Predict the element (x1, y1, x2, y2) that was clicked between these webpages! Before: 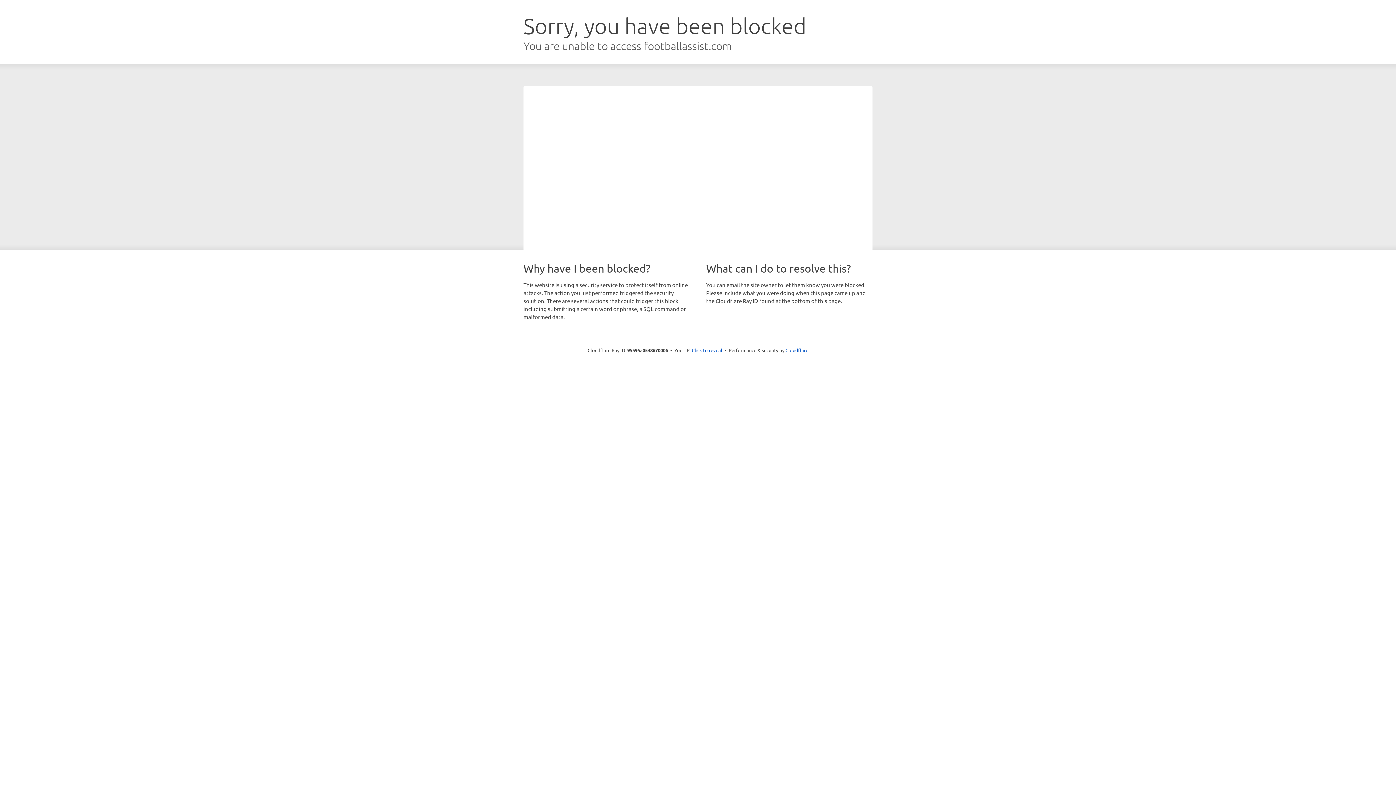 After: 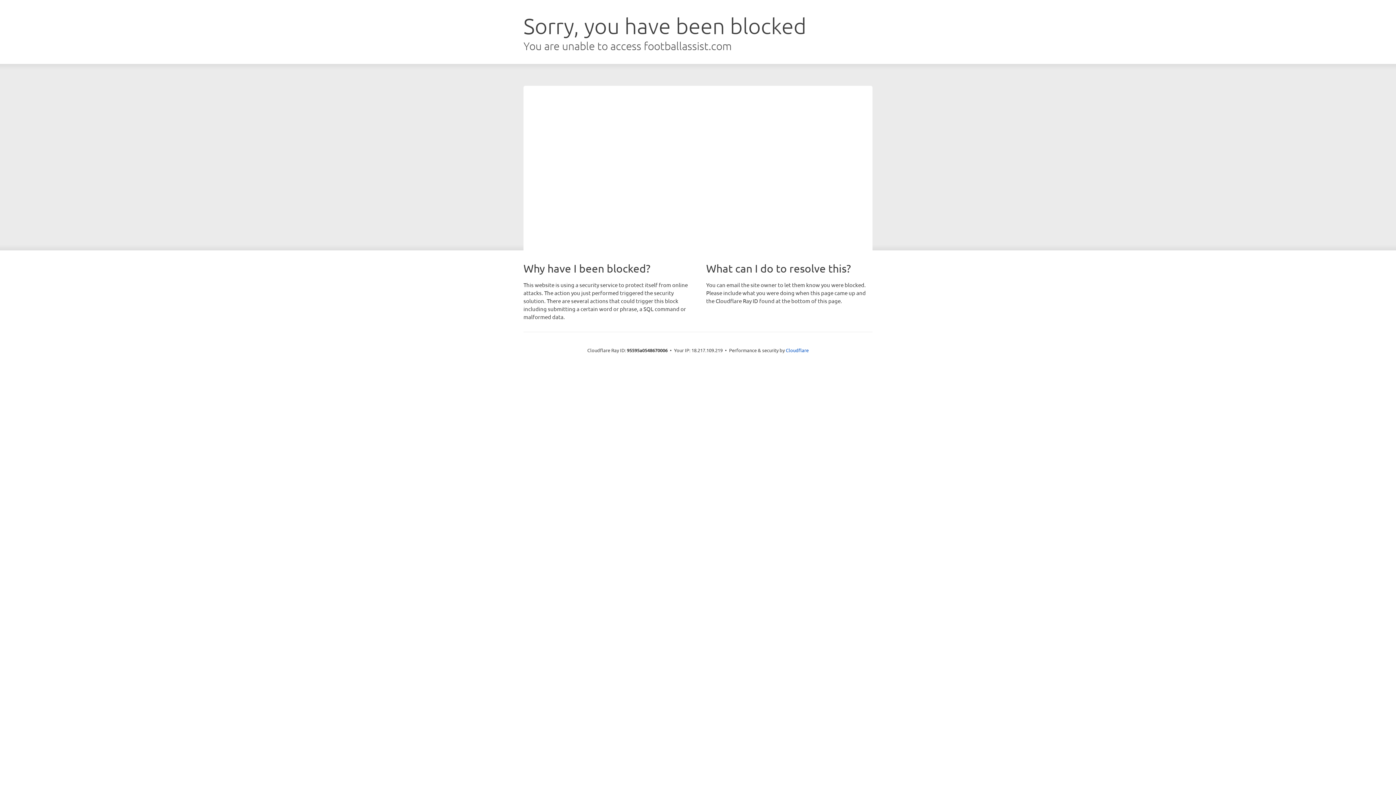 Action: bbox: (692, 346, 722, 353) label: Click to reveal